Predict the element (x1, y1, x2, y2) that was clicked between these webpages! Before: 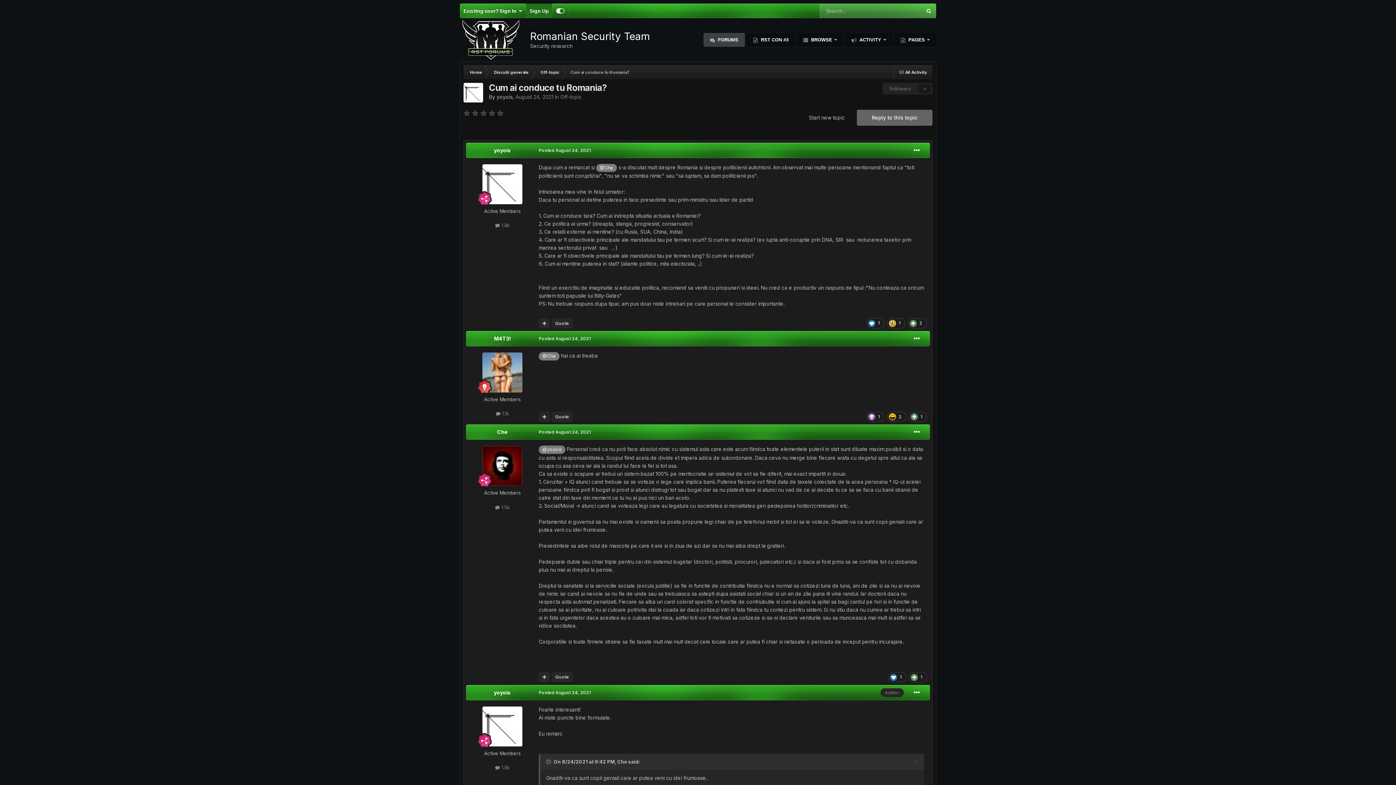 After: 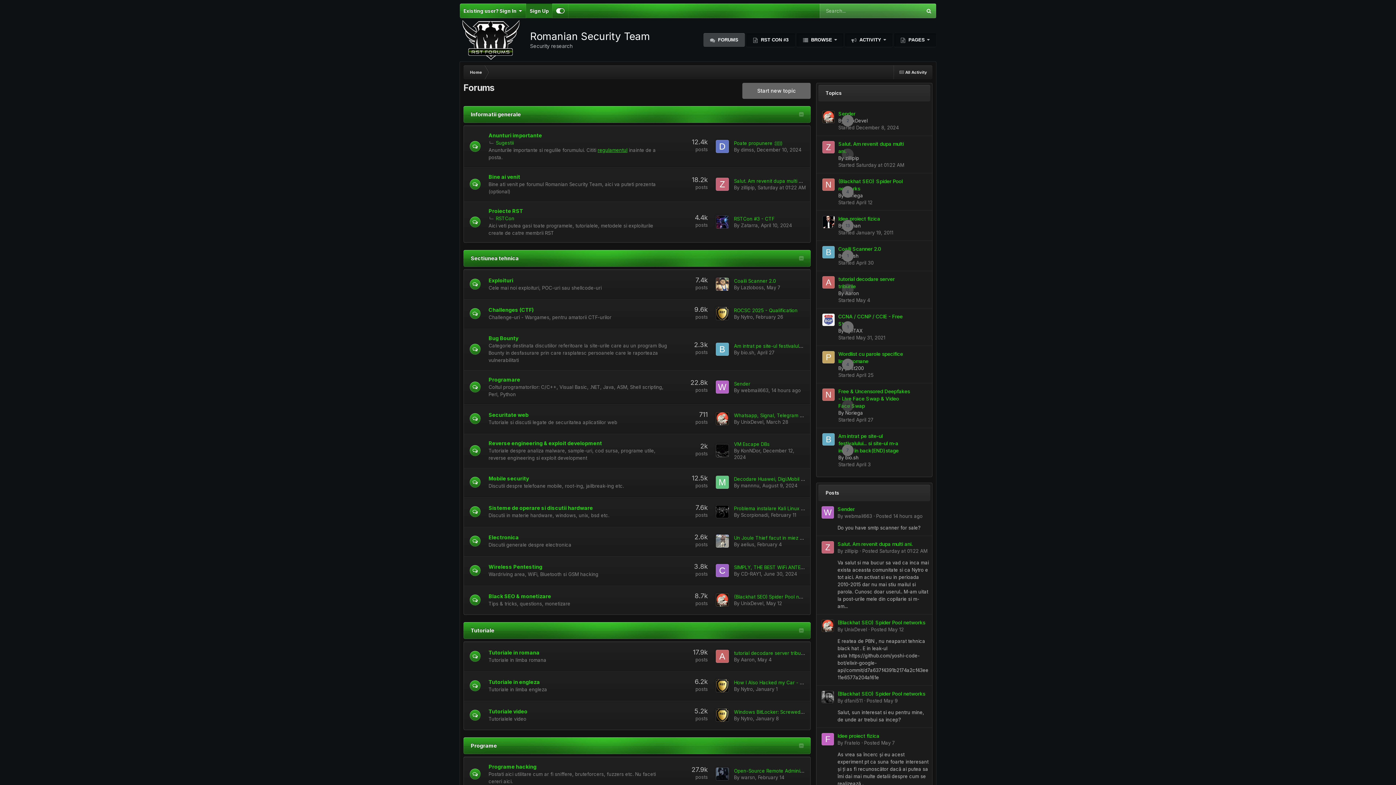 Action: label:  FORUMS bbox: (703, 33, 745, 46)